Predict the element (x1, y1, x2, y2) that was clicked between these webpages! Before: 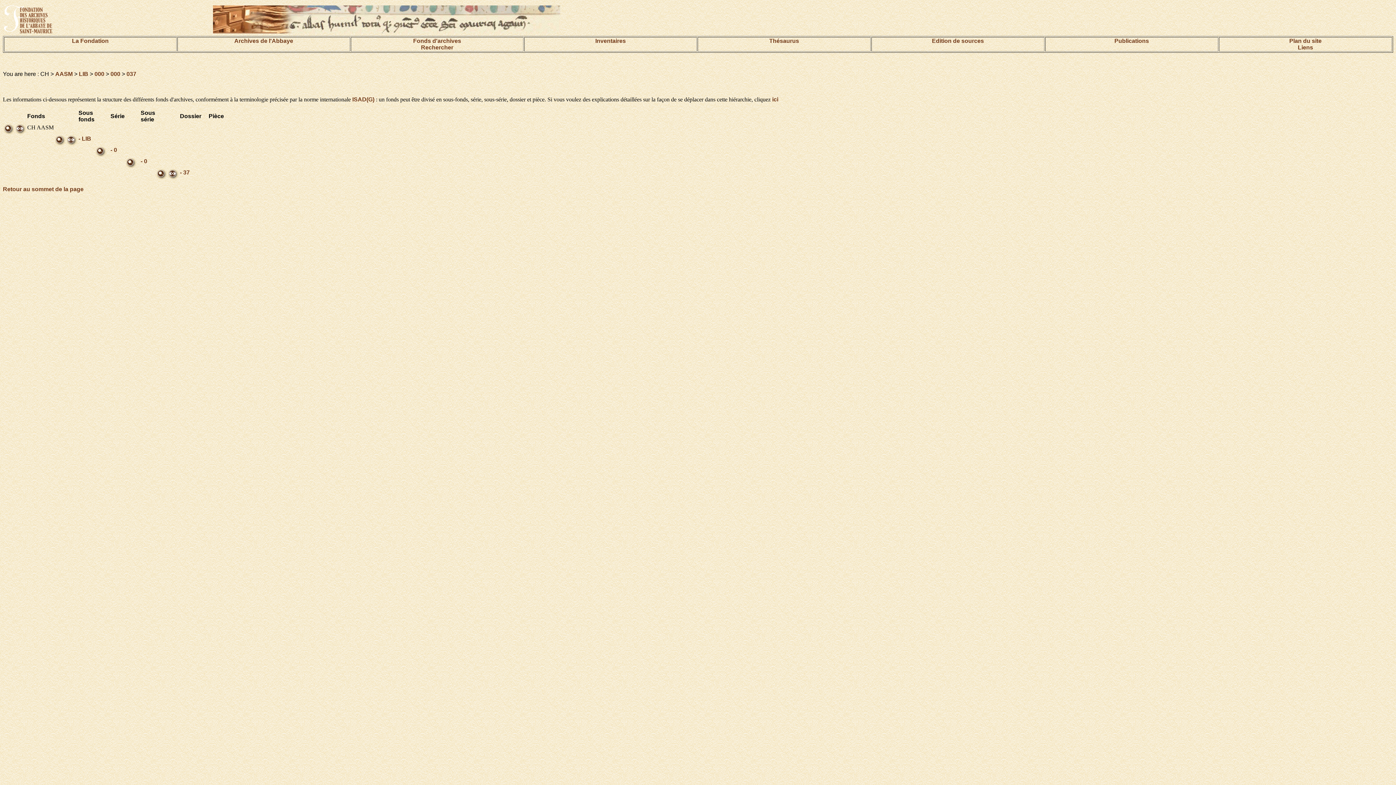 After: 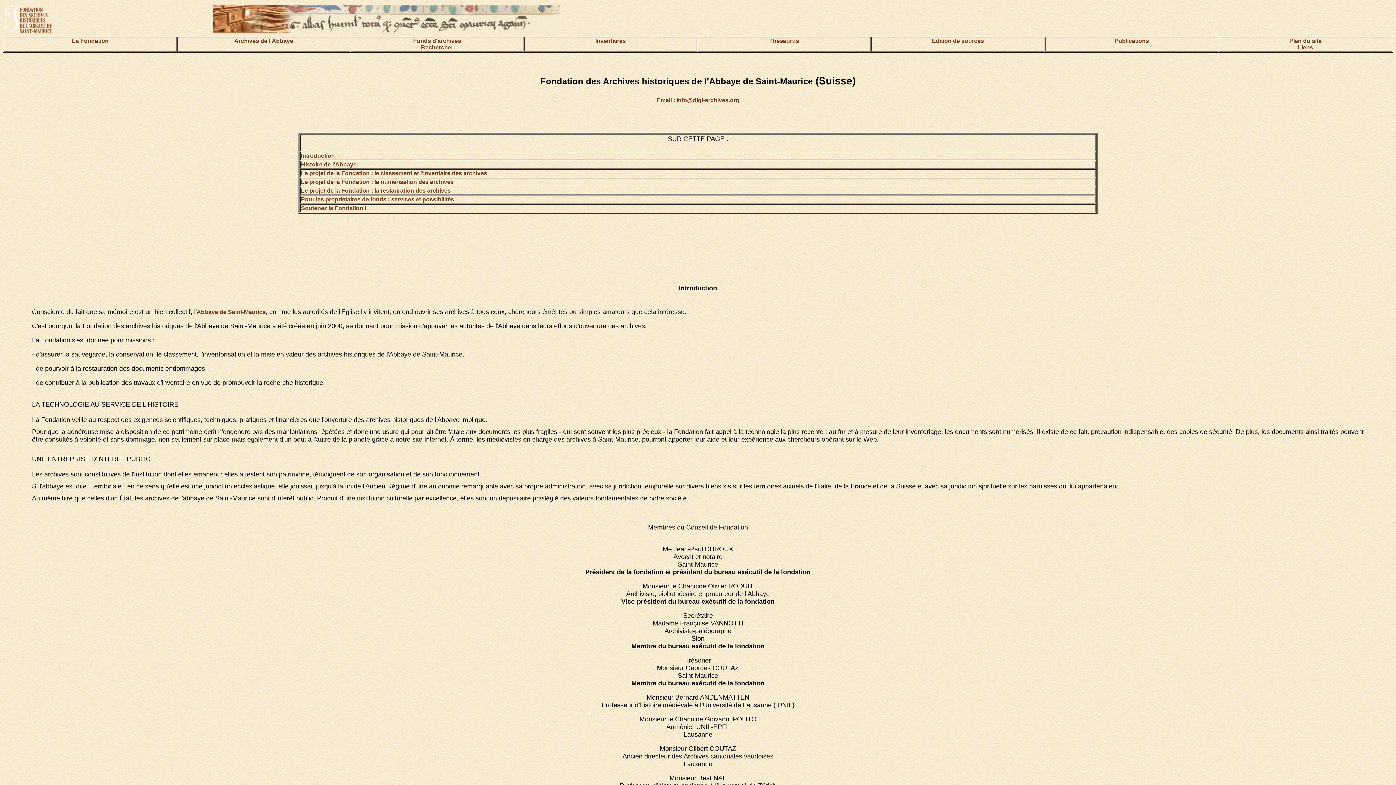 Action: bbox: (72, 37, 108, 44) label: La Fondation